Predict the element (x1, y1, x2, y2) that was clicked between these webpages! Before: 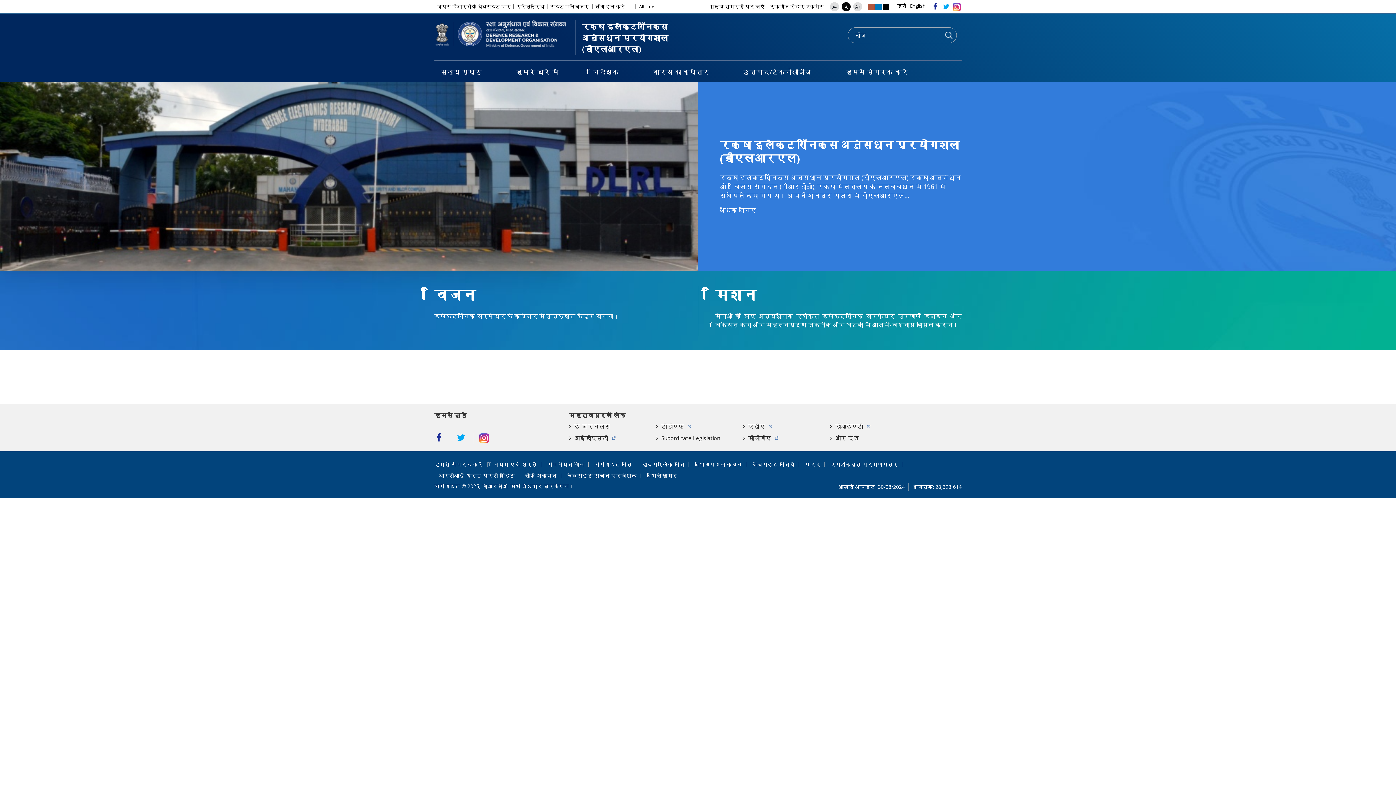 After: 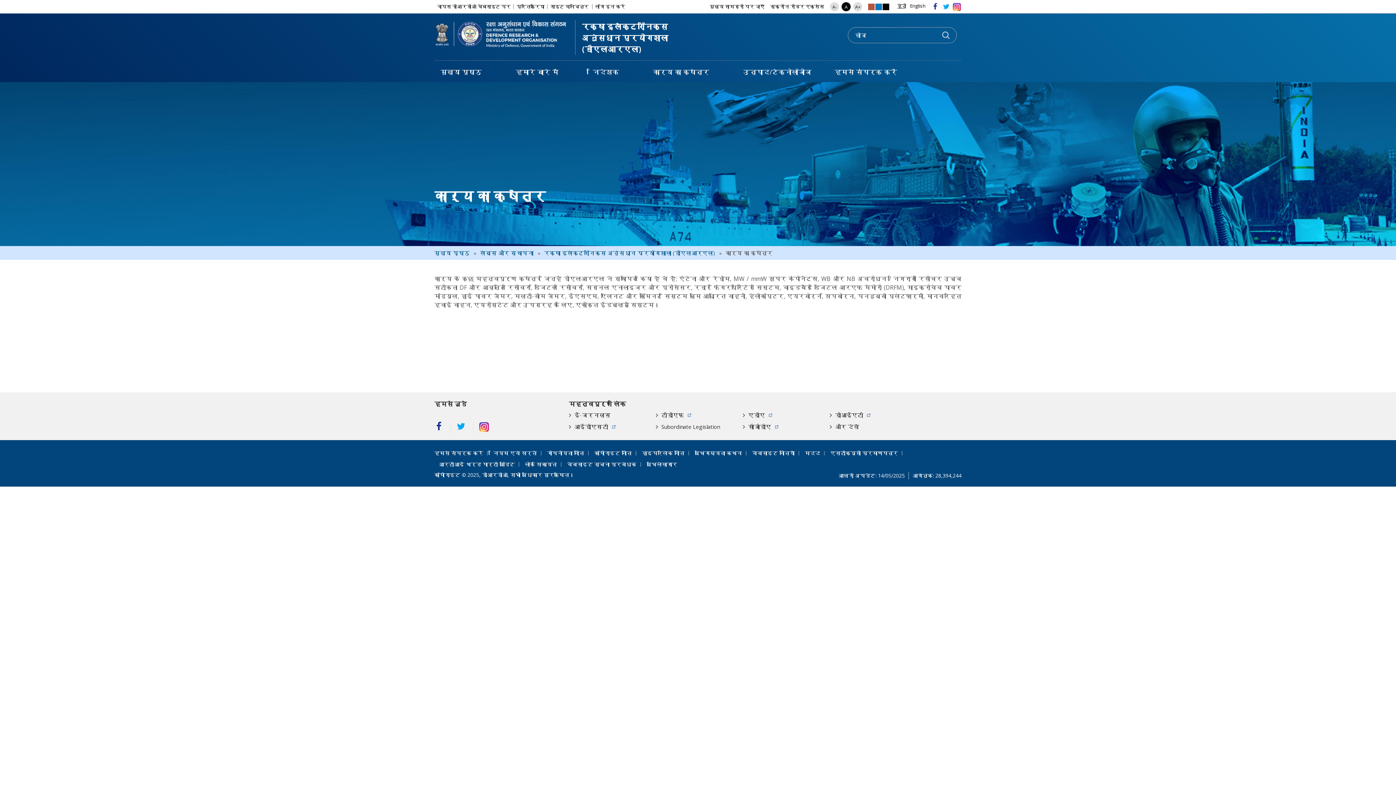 Action: bbox: (647, 63, 715, 80) label: कार्य का क्षेत्र